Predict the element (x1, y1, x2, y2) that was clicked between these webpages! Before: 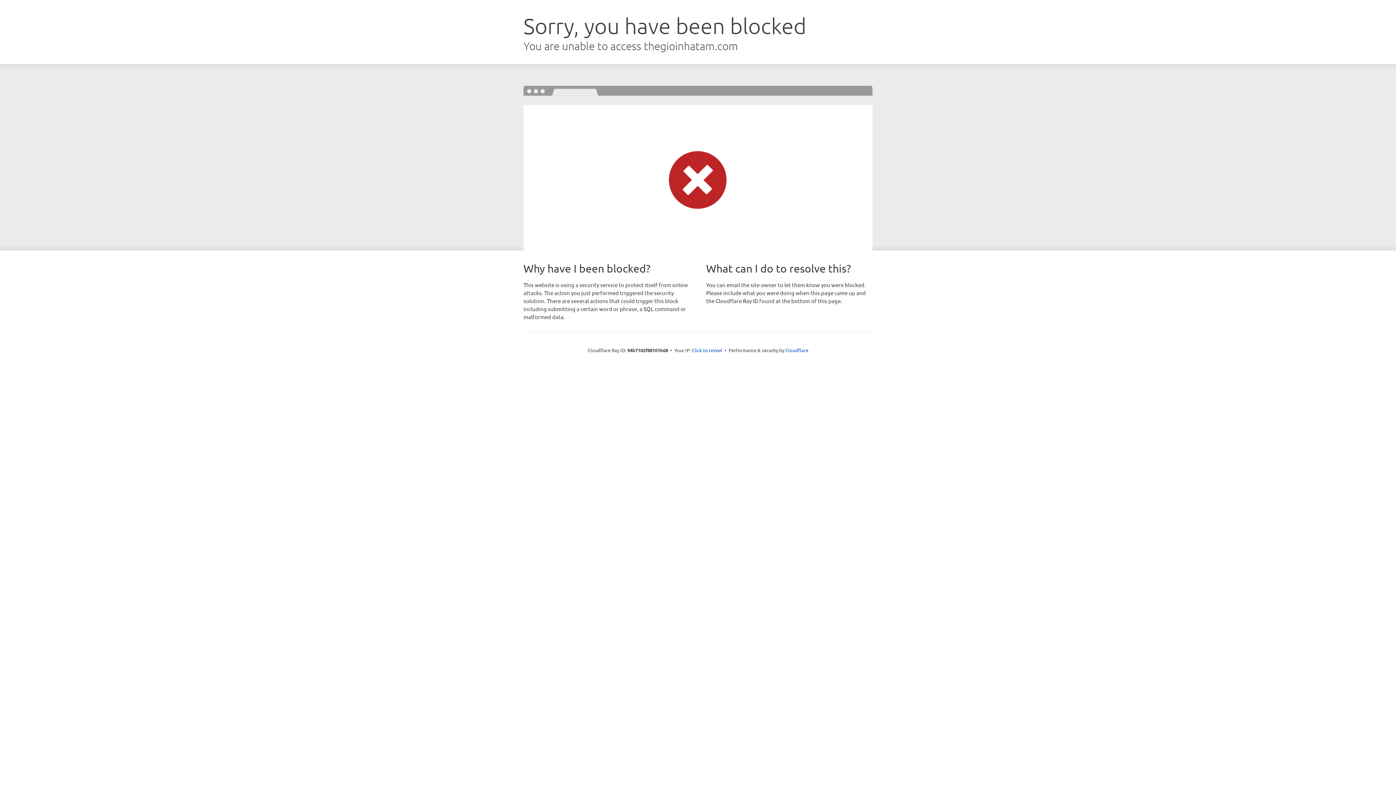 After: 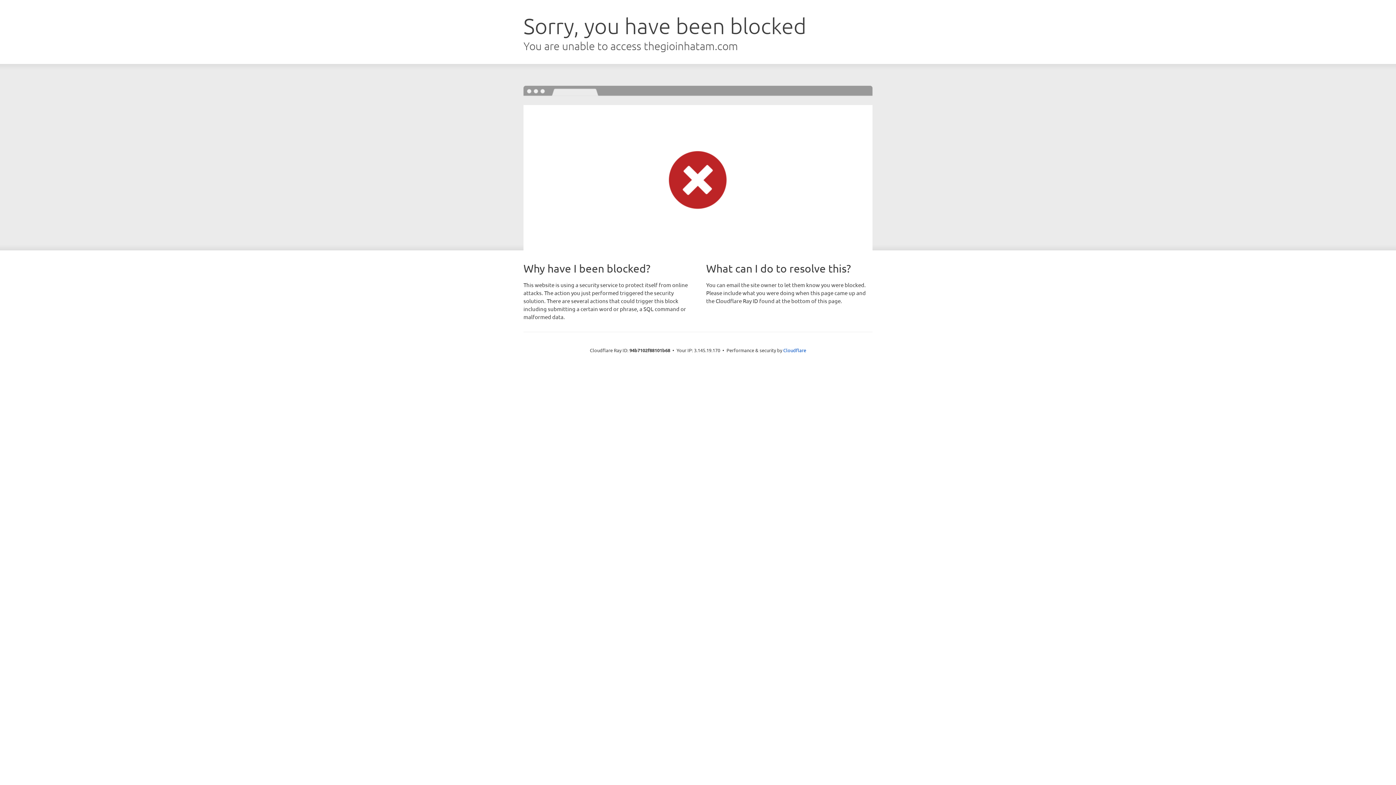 Action: label: Click to reveal bbox: (692, 346, 722, 353)